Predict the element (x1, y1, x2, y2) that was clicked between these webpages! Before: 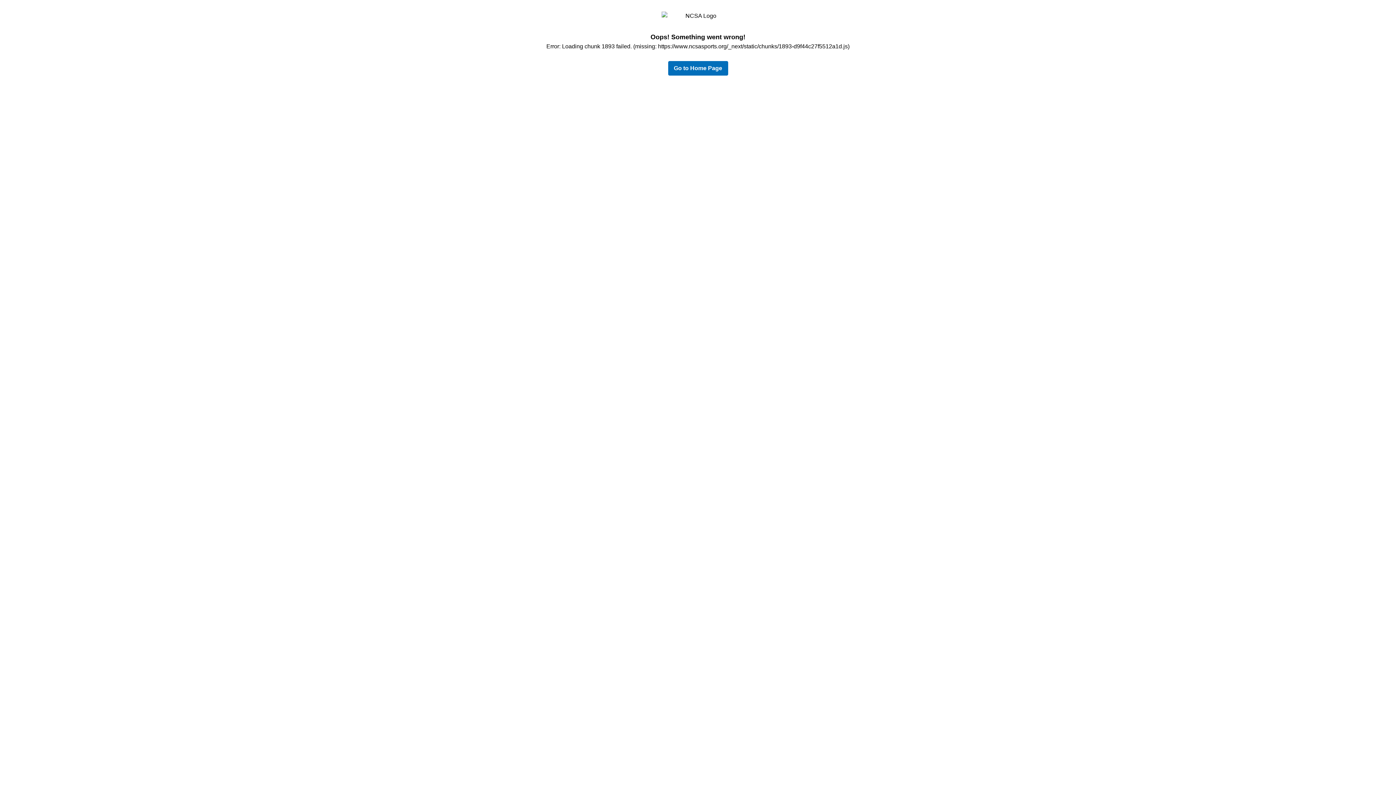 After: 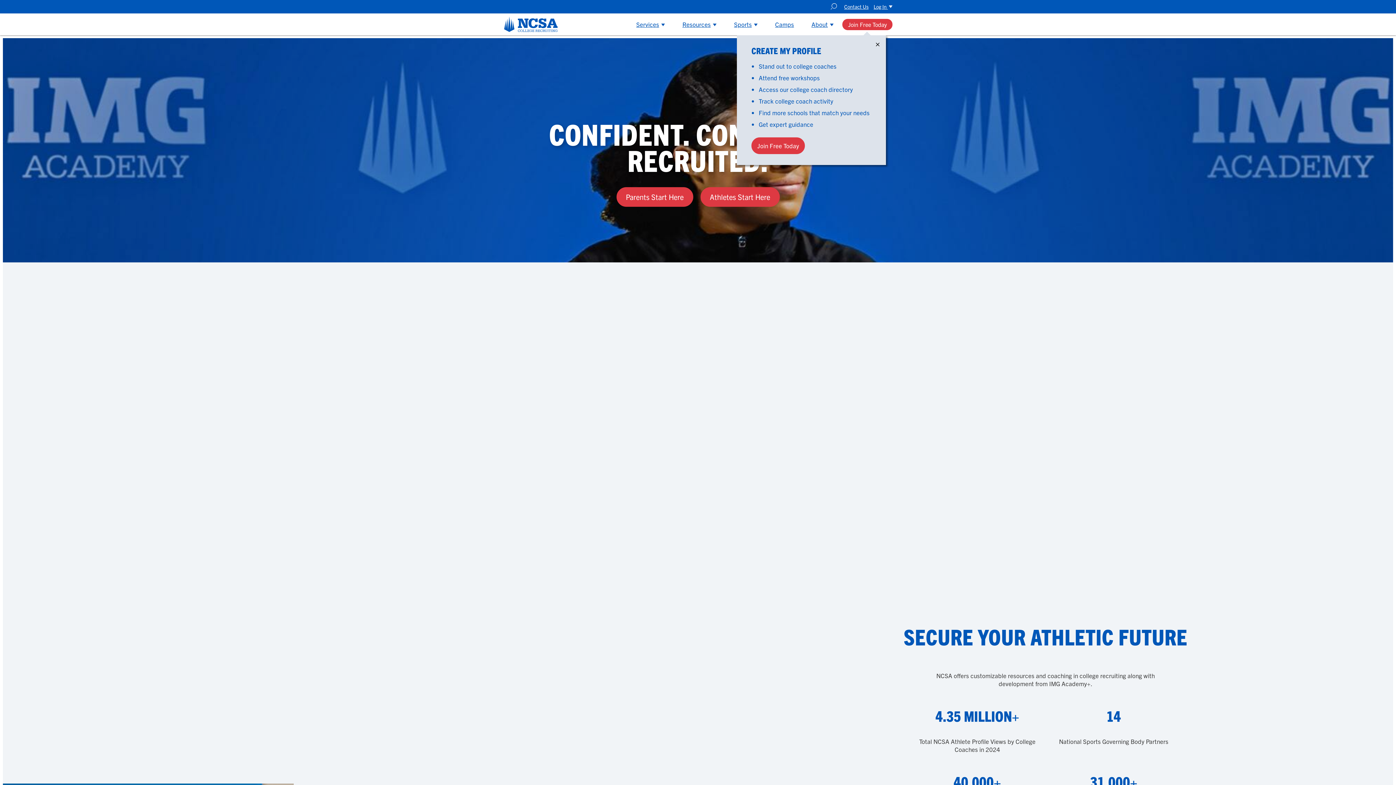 Action: bbox: (668, 61, 728, 75) label: Go to Home Page